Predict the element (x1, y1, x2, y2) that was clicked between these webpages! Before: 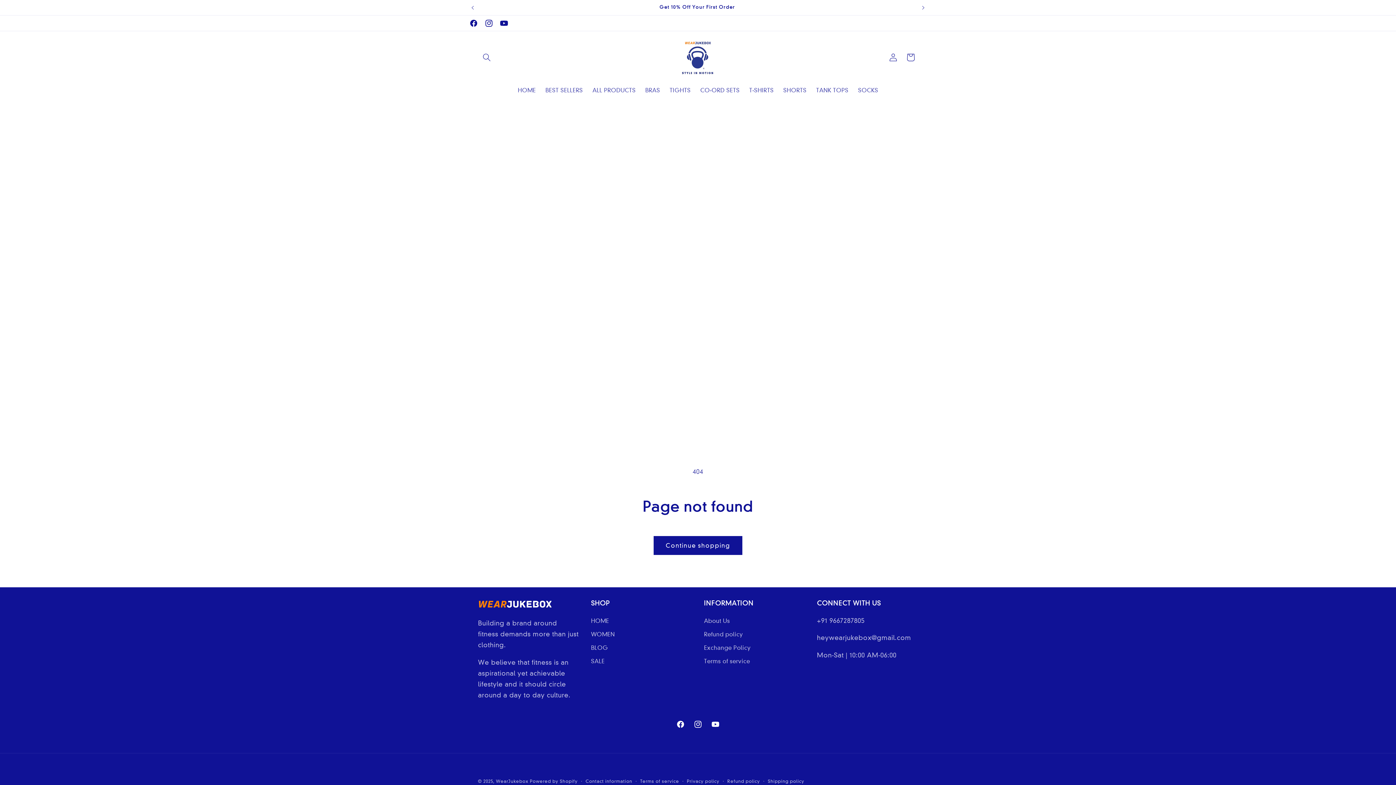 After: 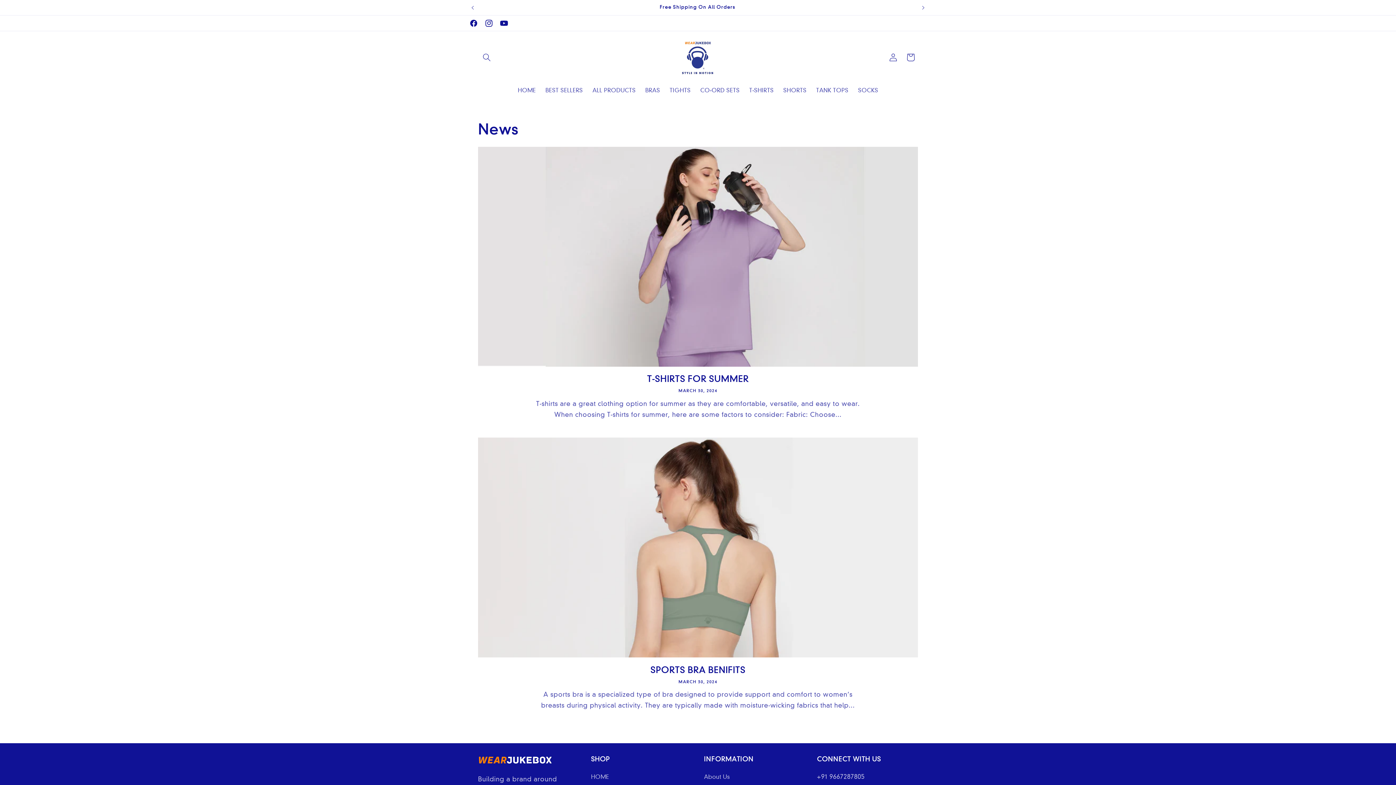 Action: label: BLOG bbox: (591, 641, 608, 655)